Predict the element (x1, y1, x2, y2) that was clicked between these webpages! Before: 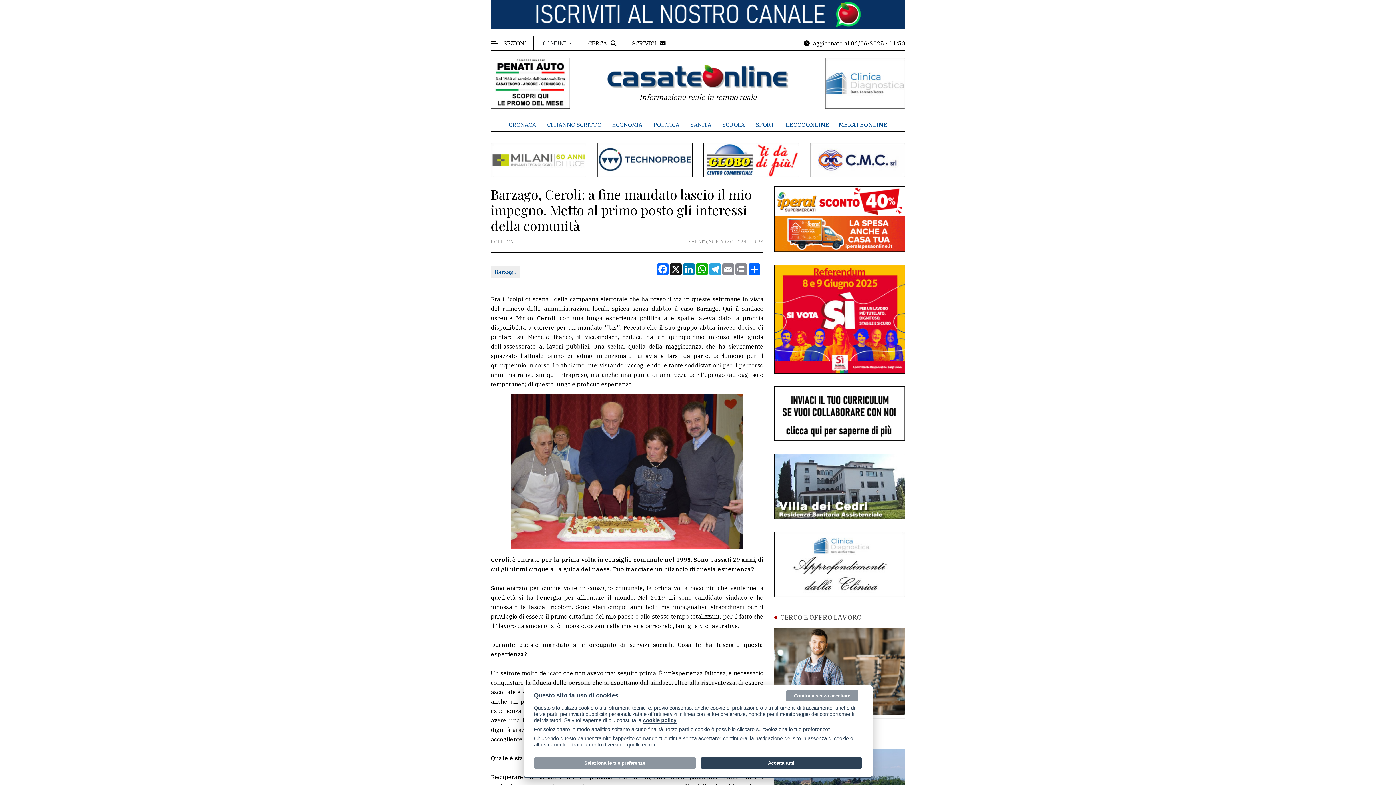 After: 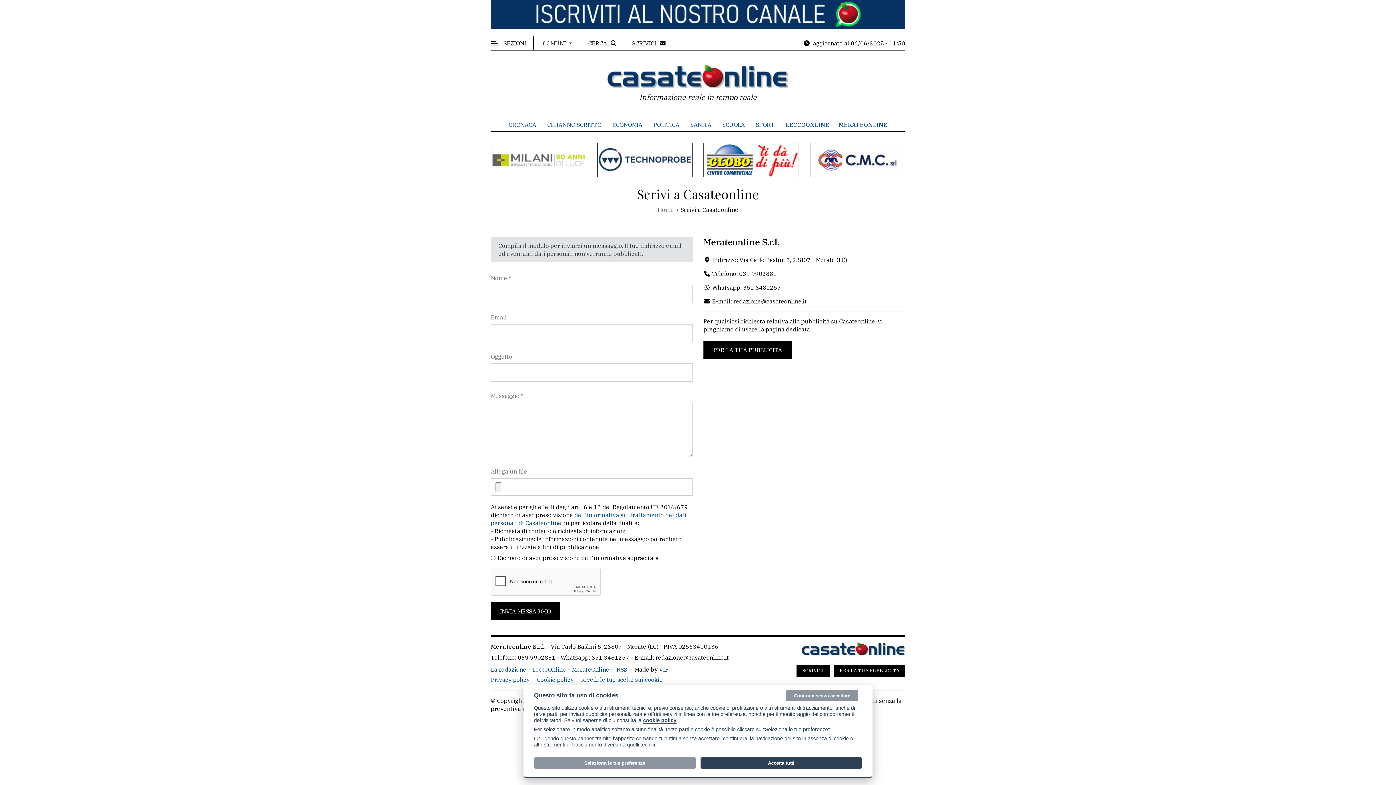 Action: label: SCRIVICI bbox: (632, 39, 665, 46)